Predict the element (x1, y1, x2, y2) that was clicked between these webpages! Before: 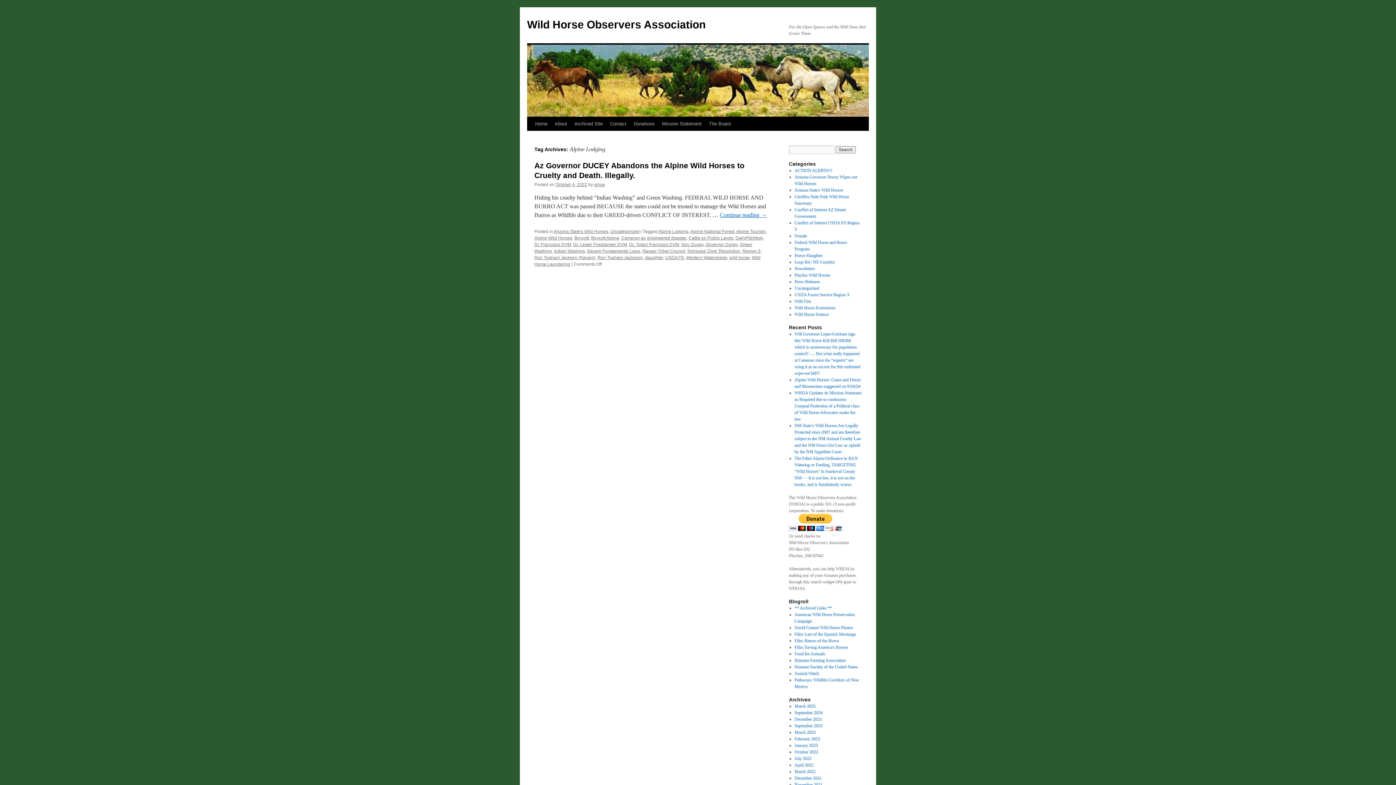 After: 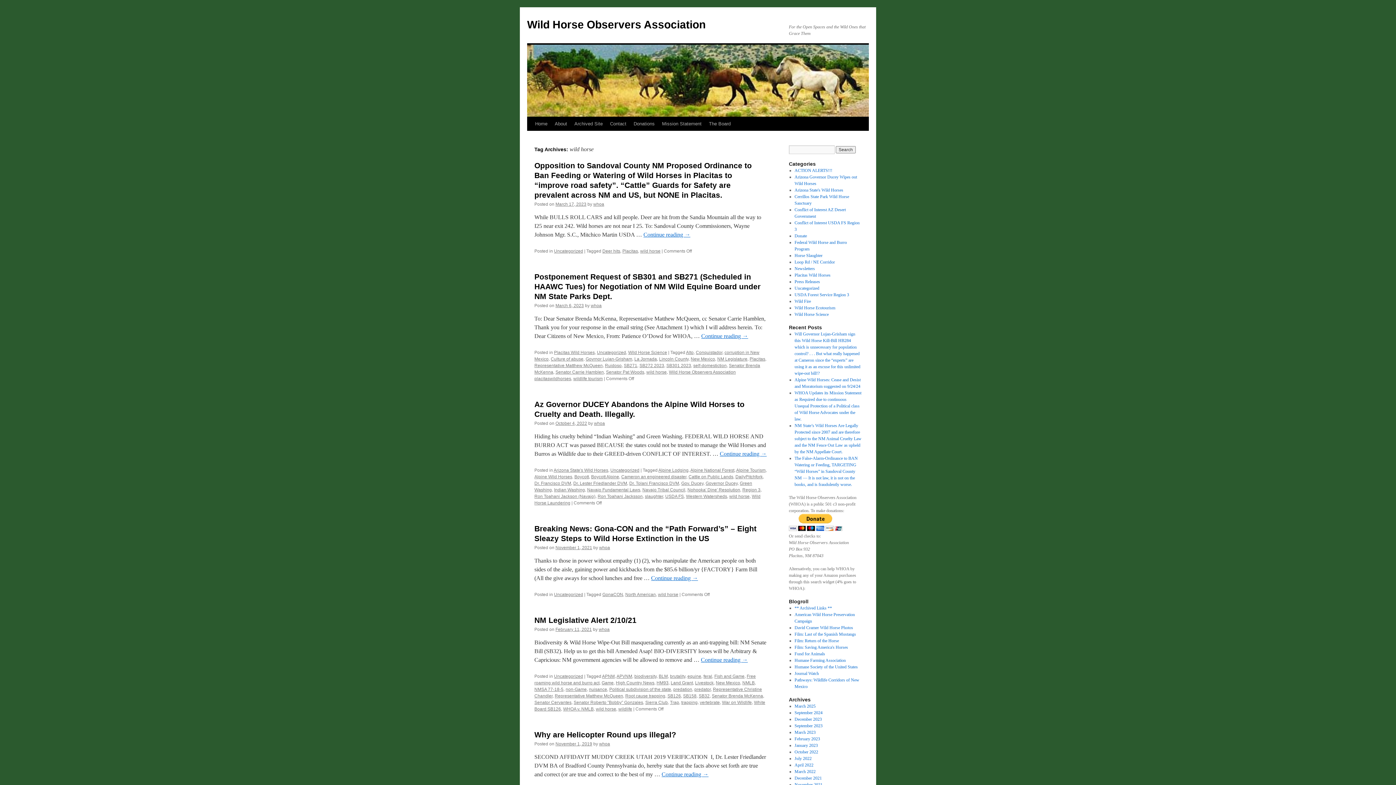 Action: label: wild horse bbox: (729, 255, 749, 260)